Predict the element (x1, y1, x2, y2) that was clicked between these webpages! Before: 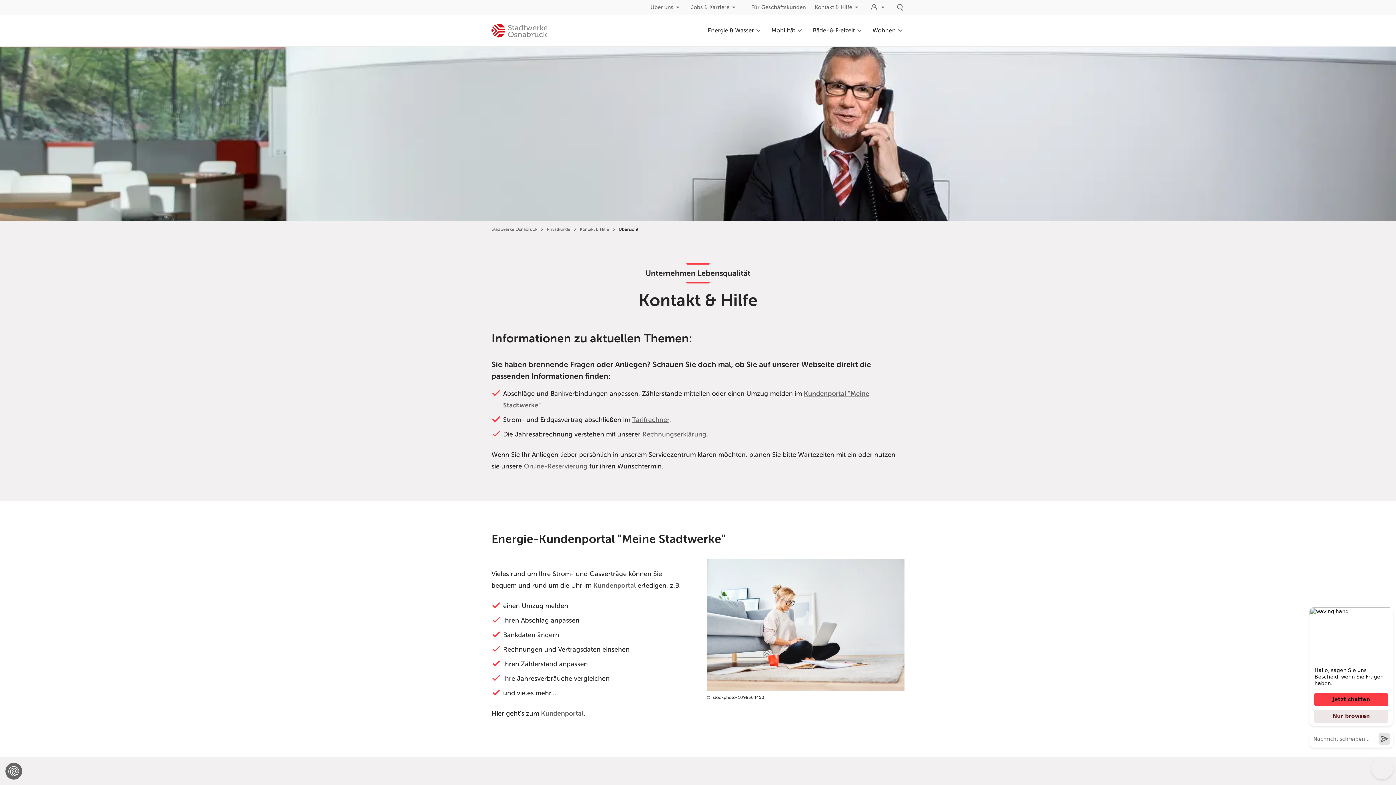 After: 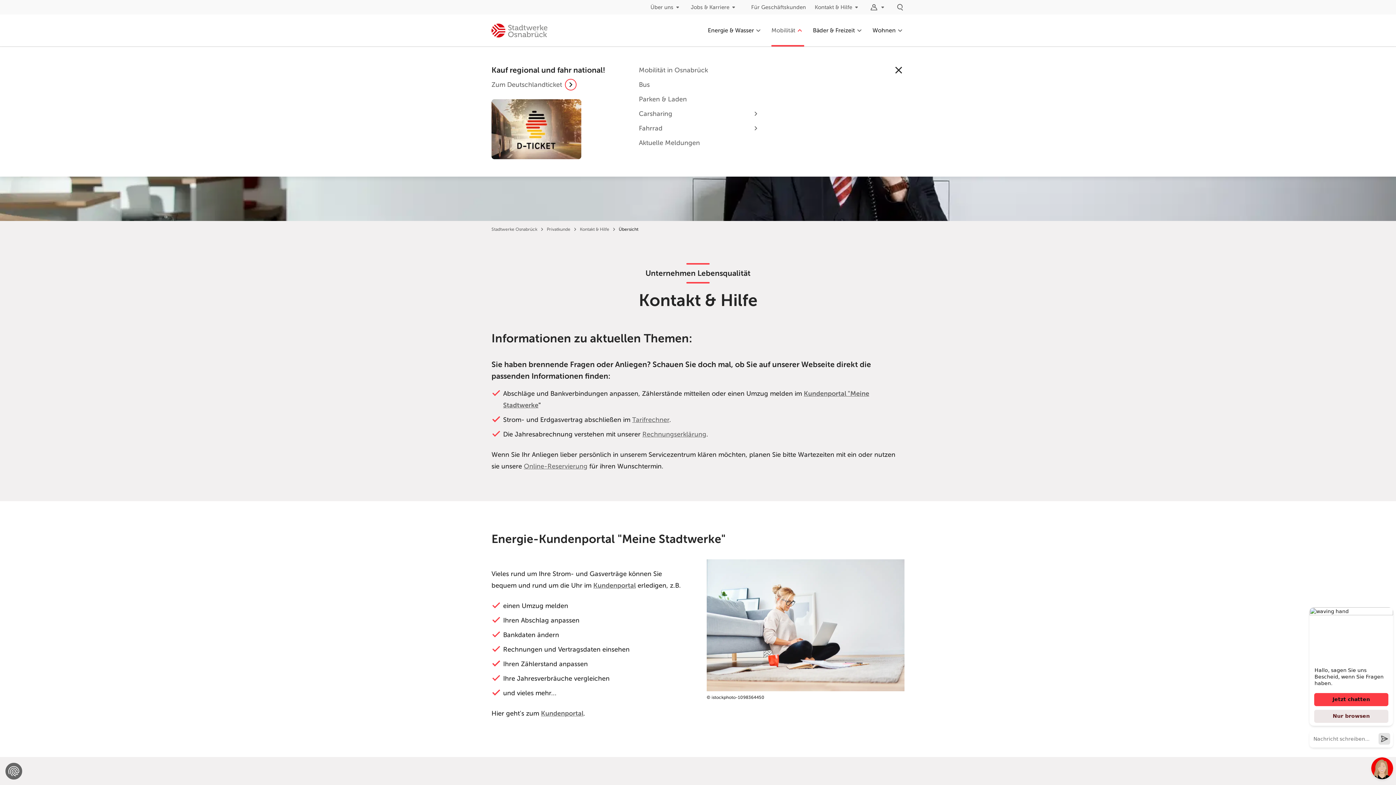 Action: bbox: (767, 14, 808, 46) label: Mobilität